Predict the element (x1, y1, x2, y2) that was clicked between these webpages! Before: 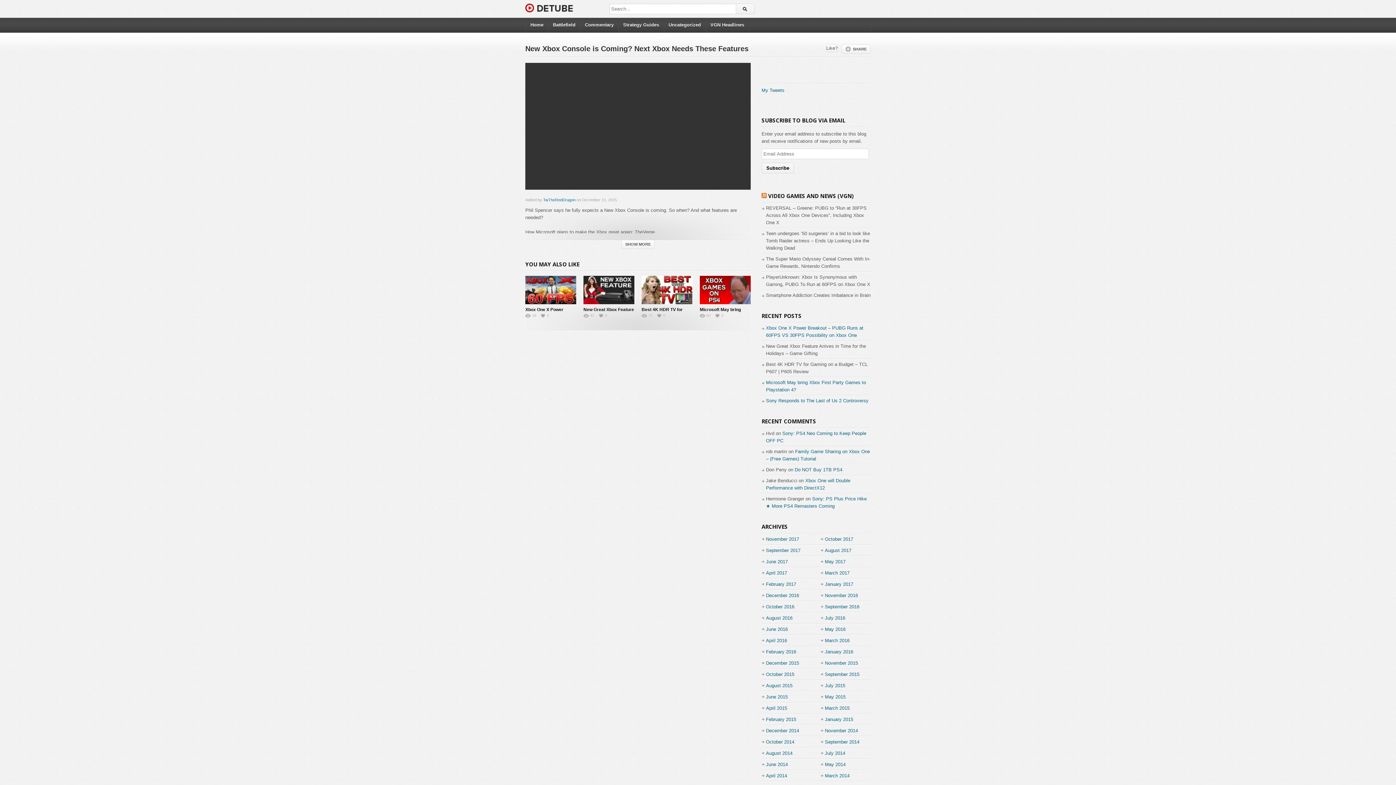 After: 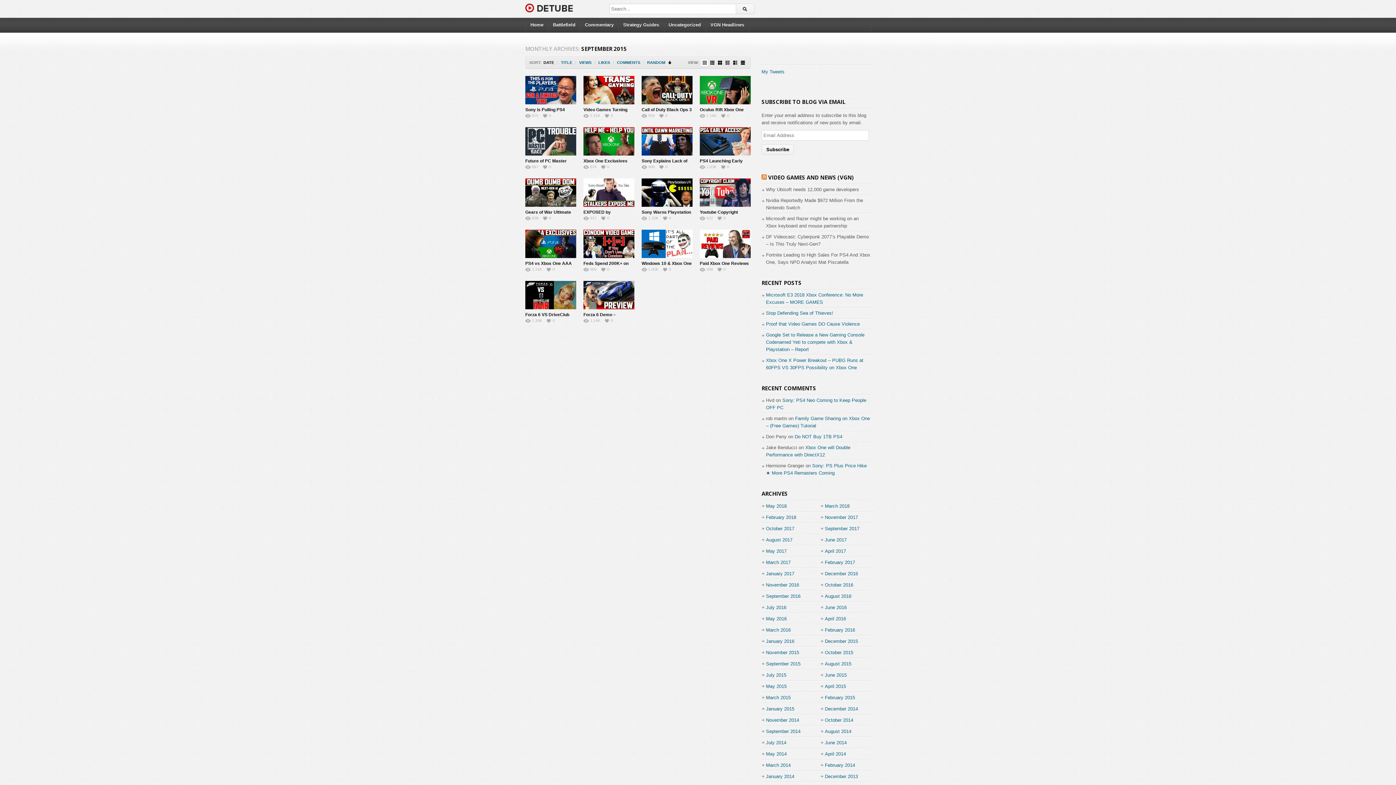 Action: label: September 2015 bbox: (825, 669, 859, 680)